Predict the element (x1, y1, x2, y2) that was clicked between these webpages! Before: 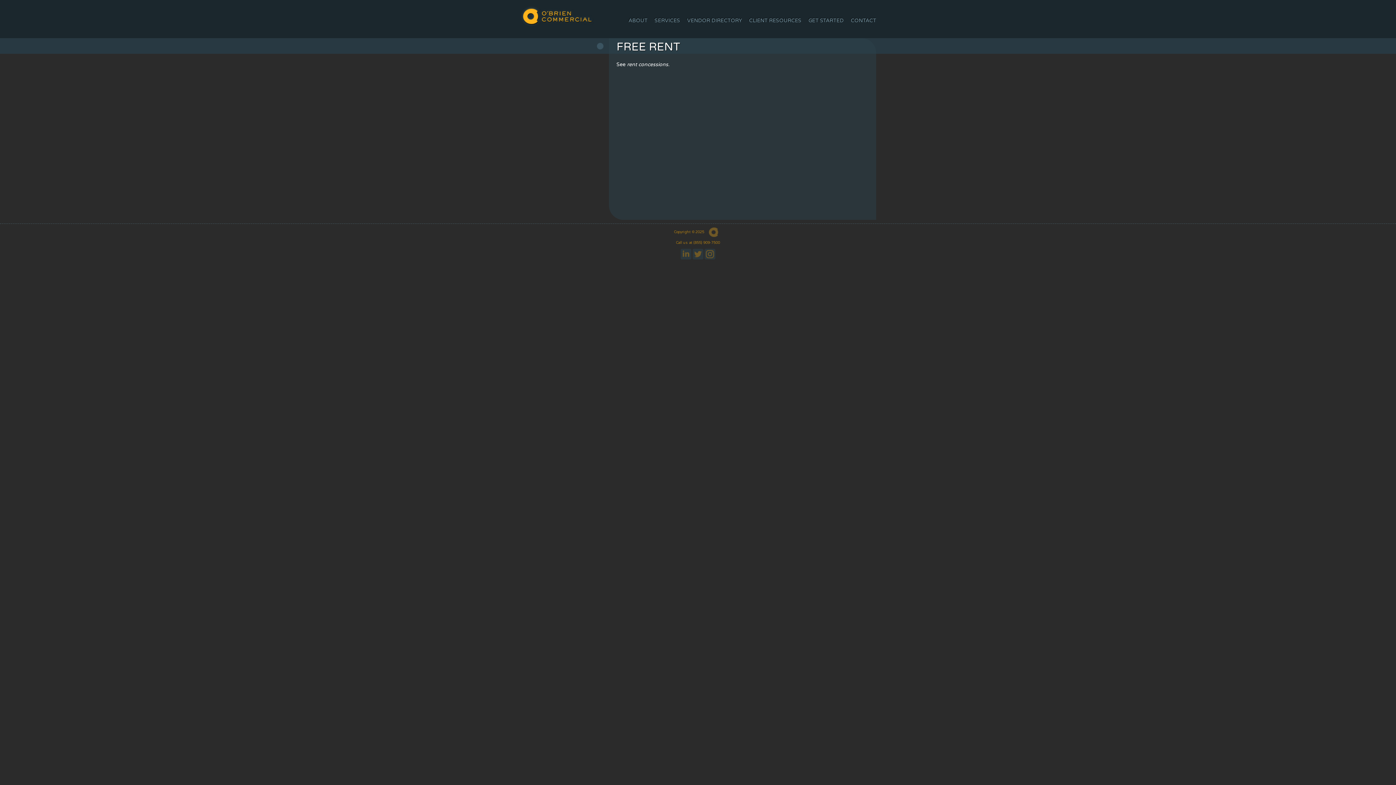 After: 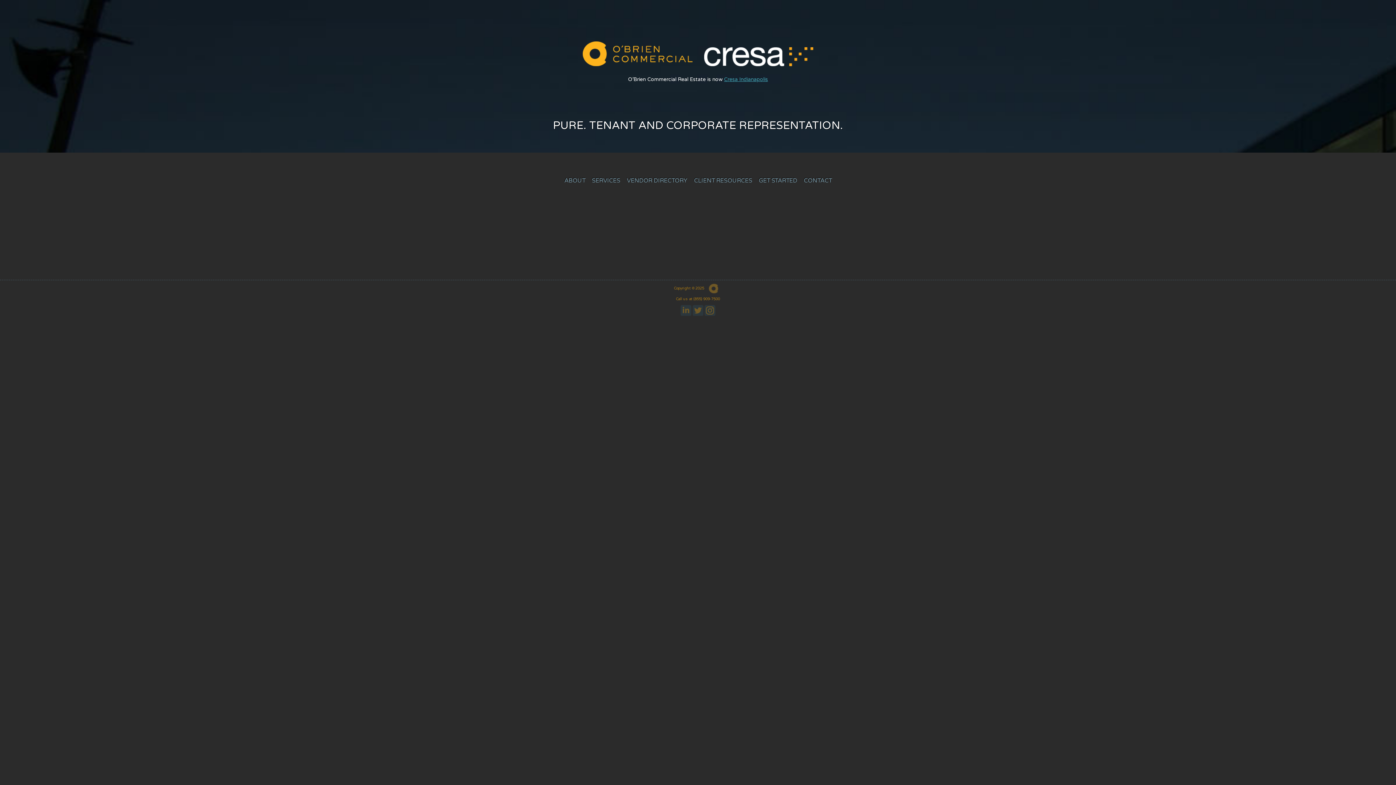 Action: label: O'BRIEN COMMERCIAL bbox: (520, 3, 598, 30)